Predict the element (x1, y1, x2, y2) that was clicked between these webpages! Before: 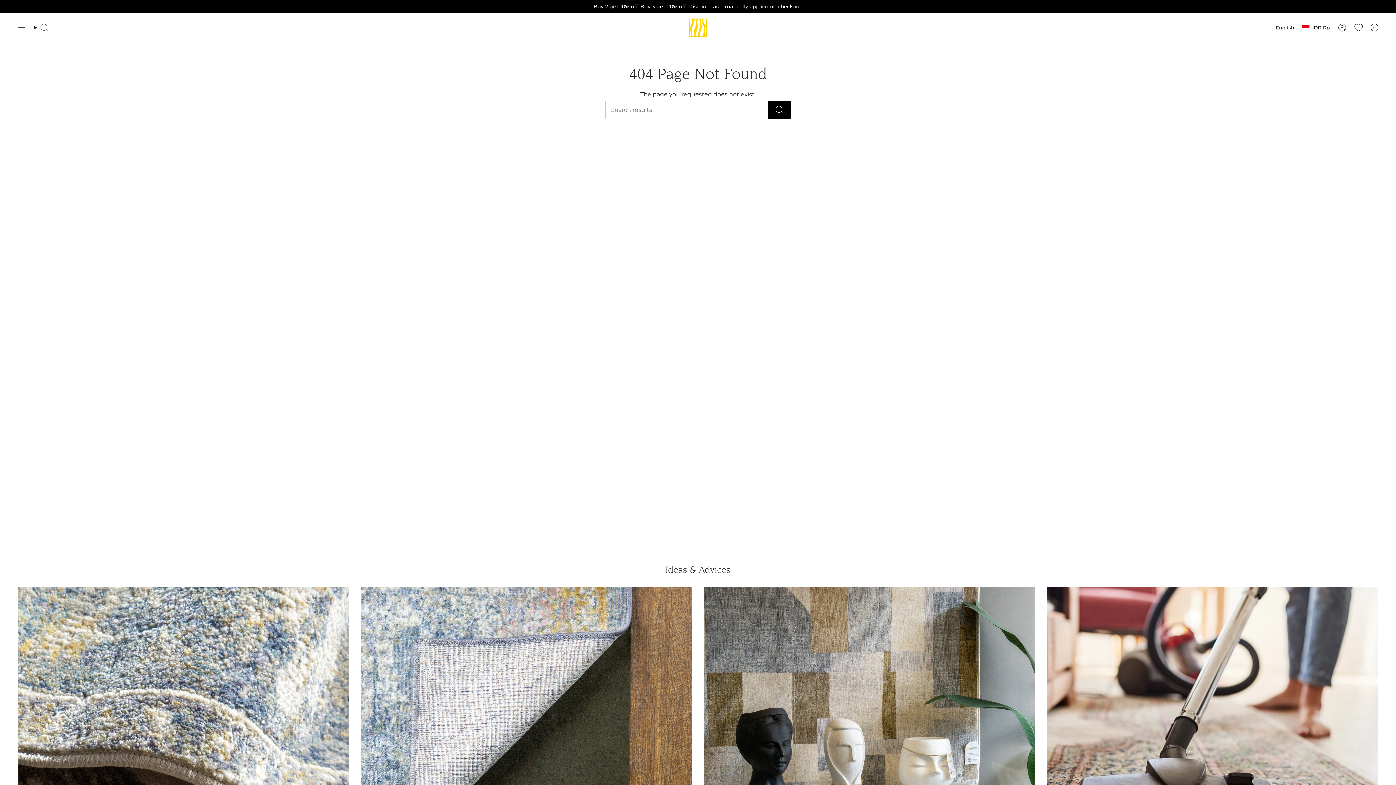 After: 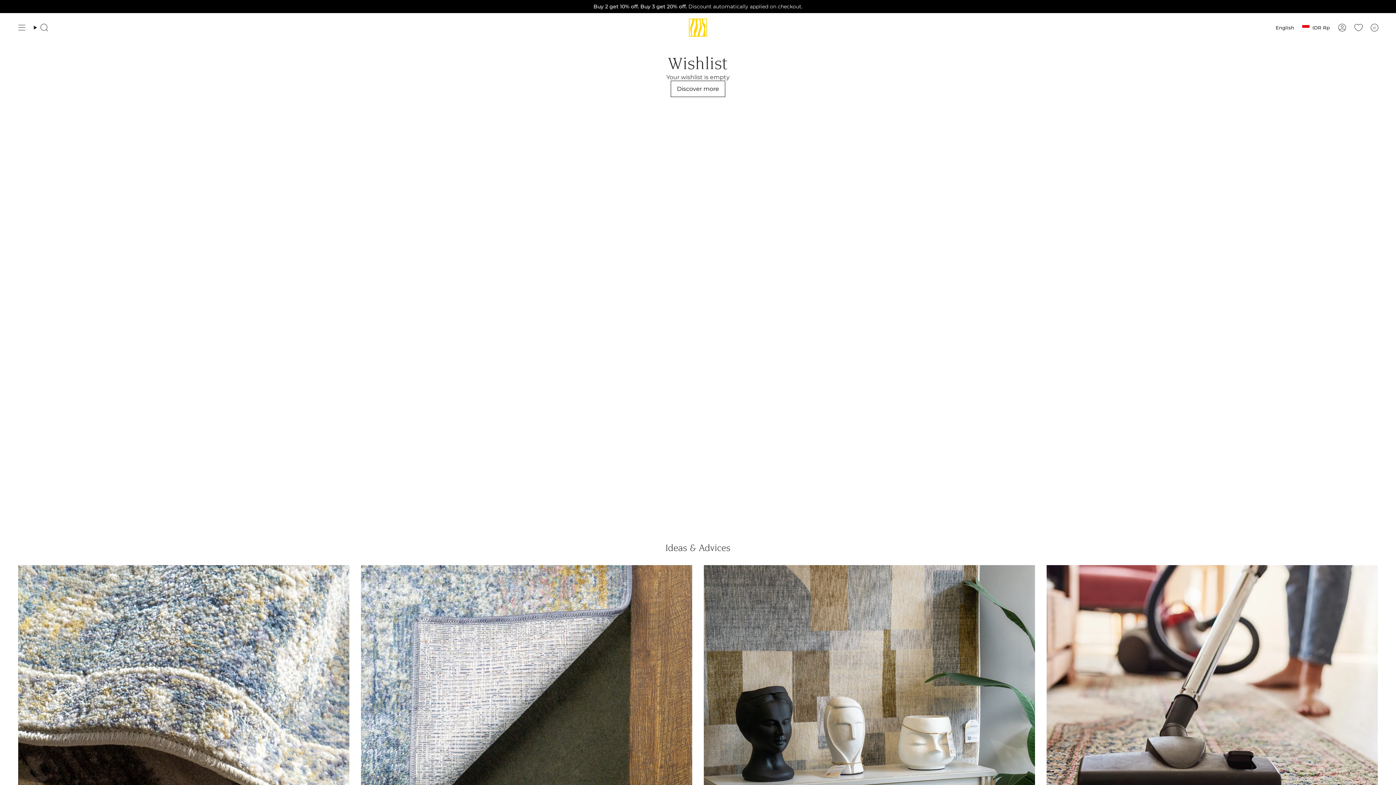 Action: bbox: (1350, 21, 1366, 33) label: Wishlist